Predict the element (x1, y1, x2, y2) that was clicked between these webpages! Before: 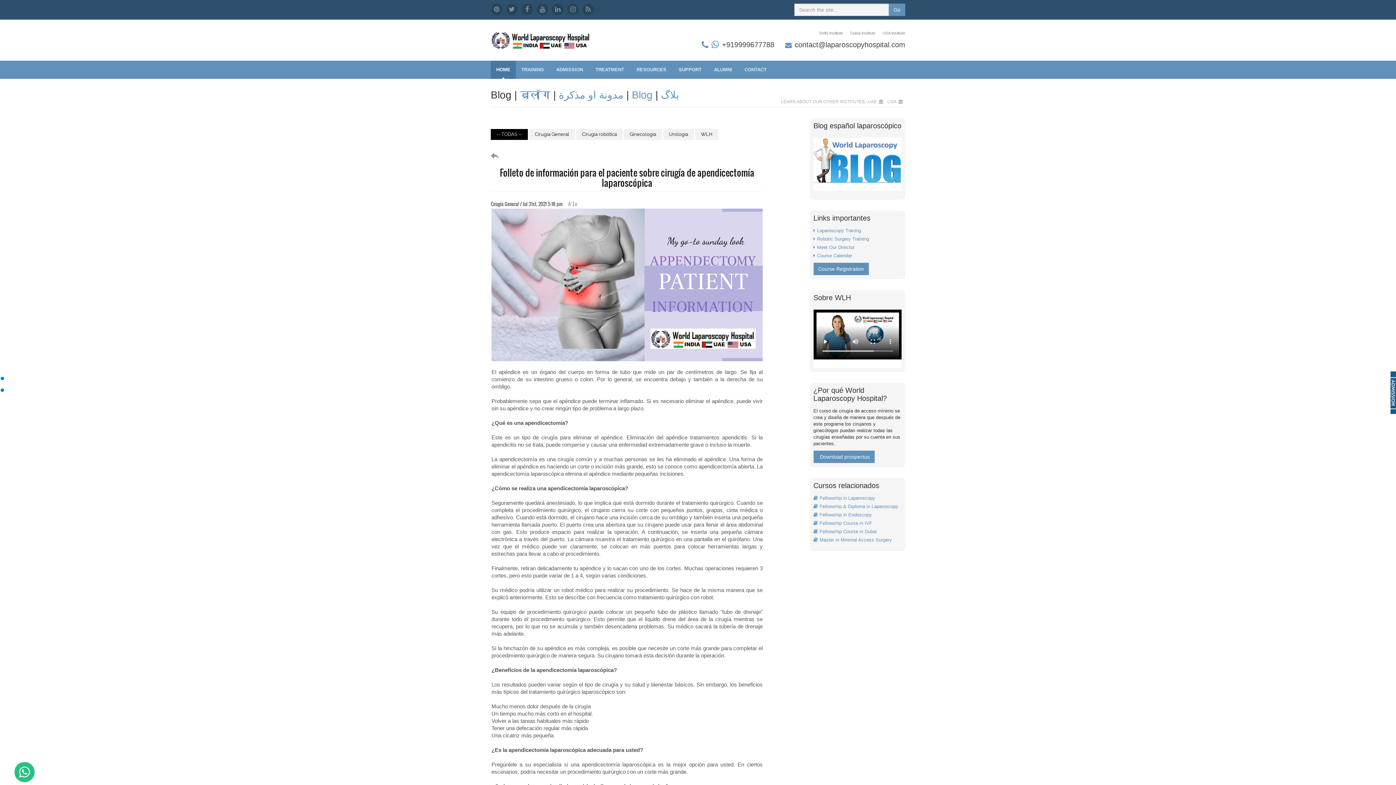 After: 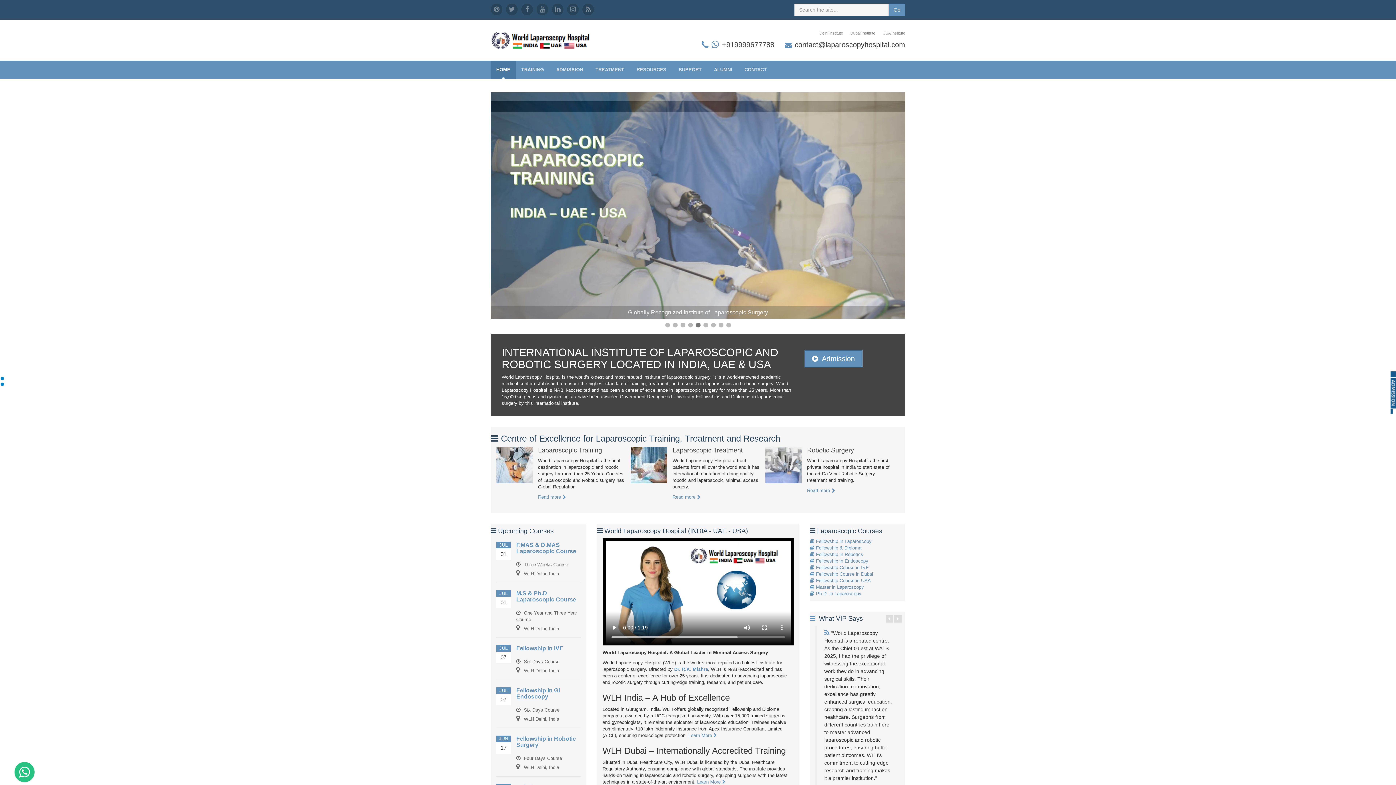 Action: bbox: (490, 31, 591, 46)